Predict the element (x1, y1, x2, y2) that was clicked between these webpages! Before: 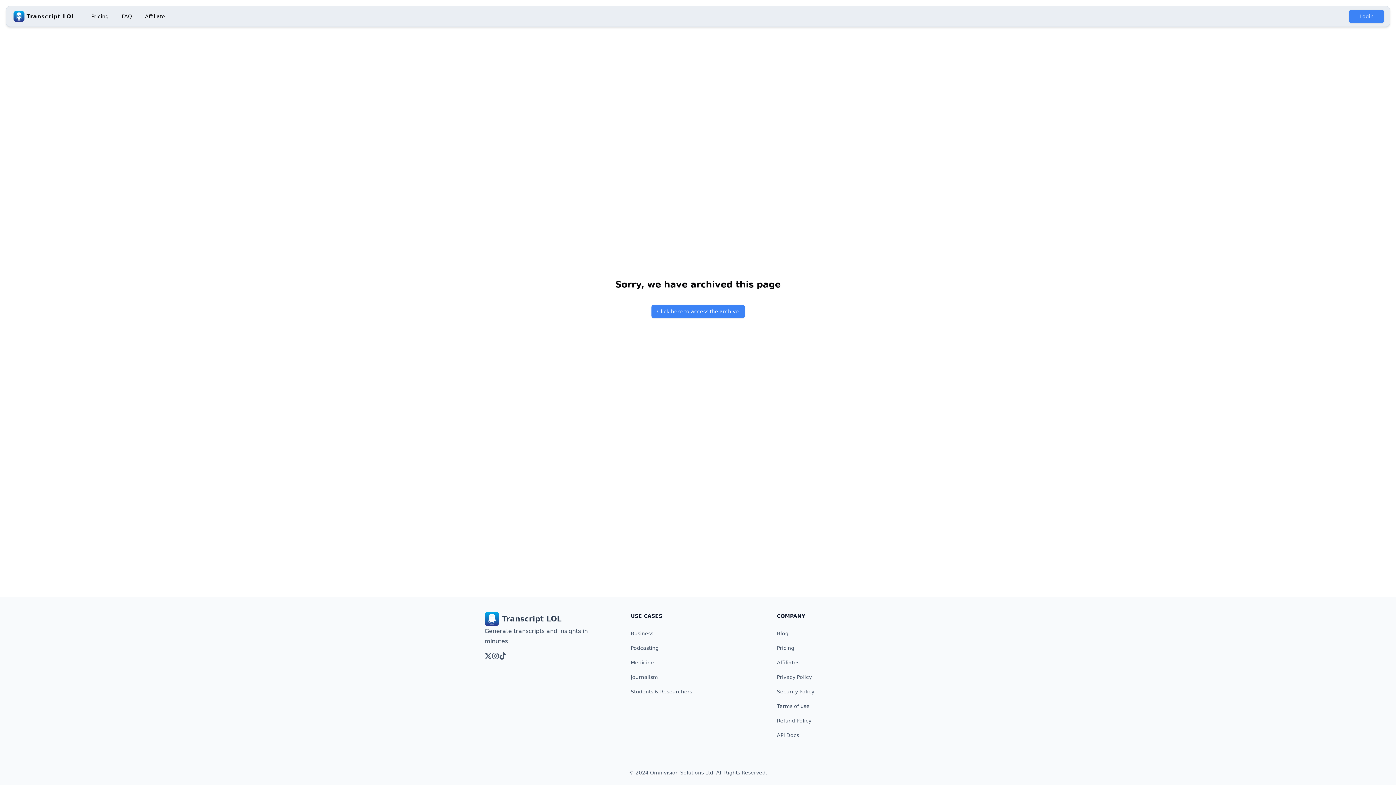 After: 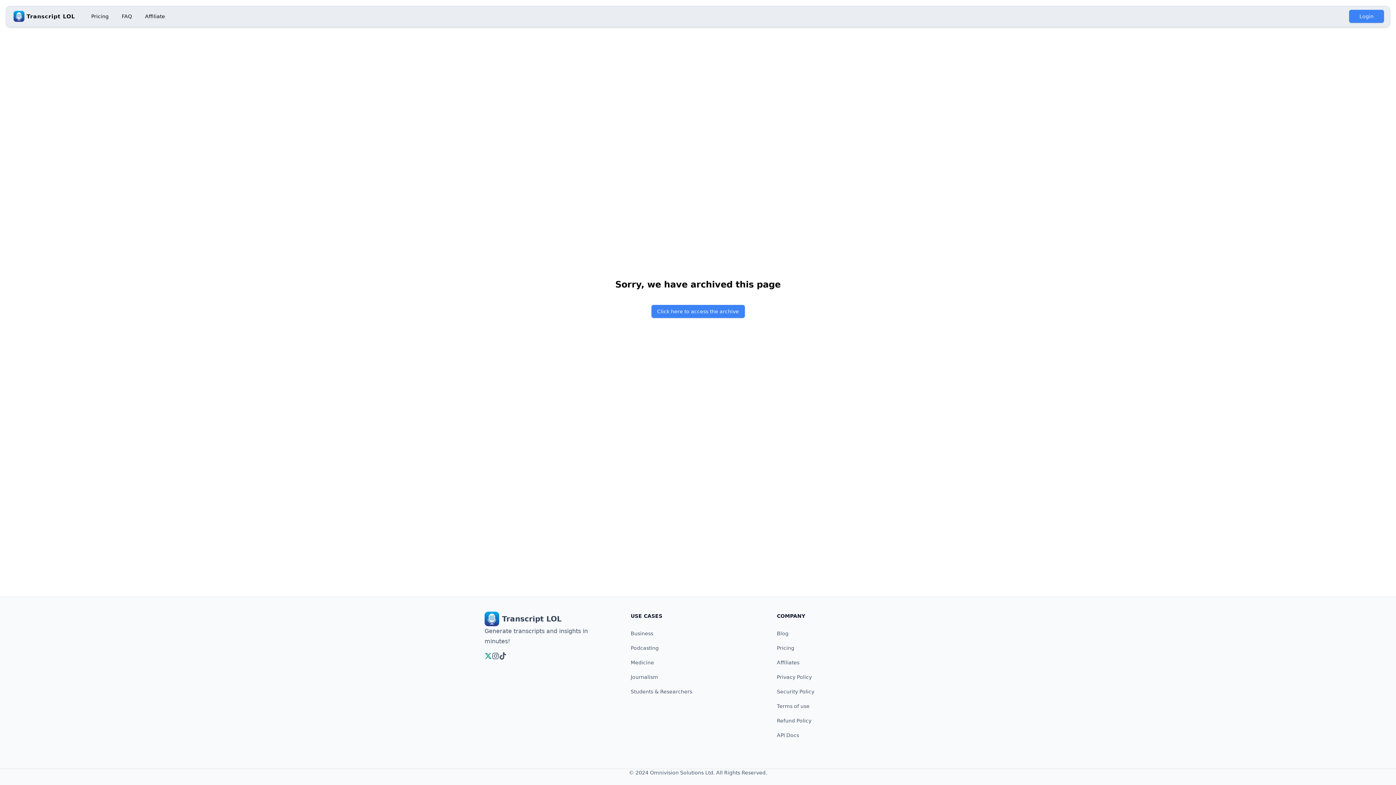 Action: bbox: (484, 652, 492, 660)